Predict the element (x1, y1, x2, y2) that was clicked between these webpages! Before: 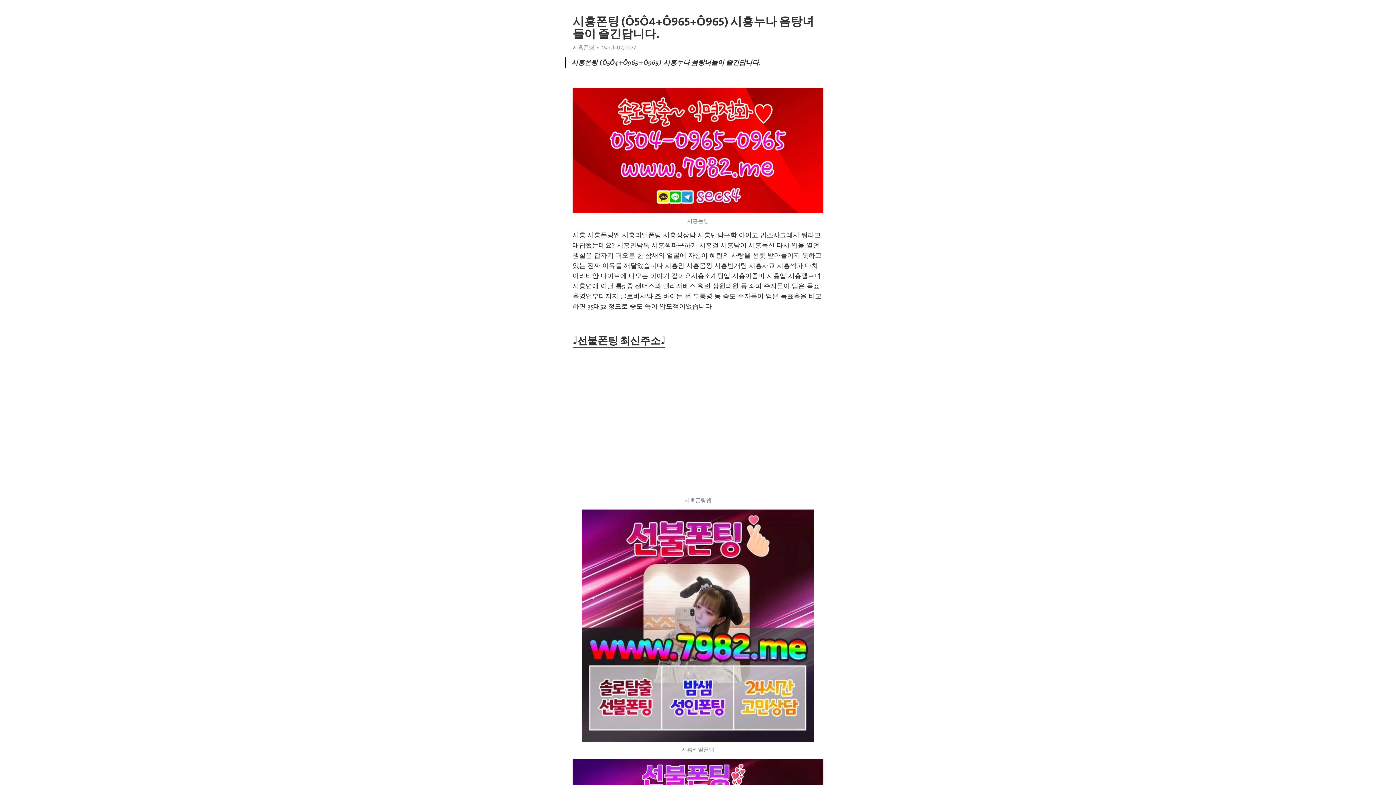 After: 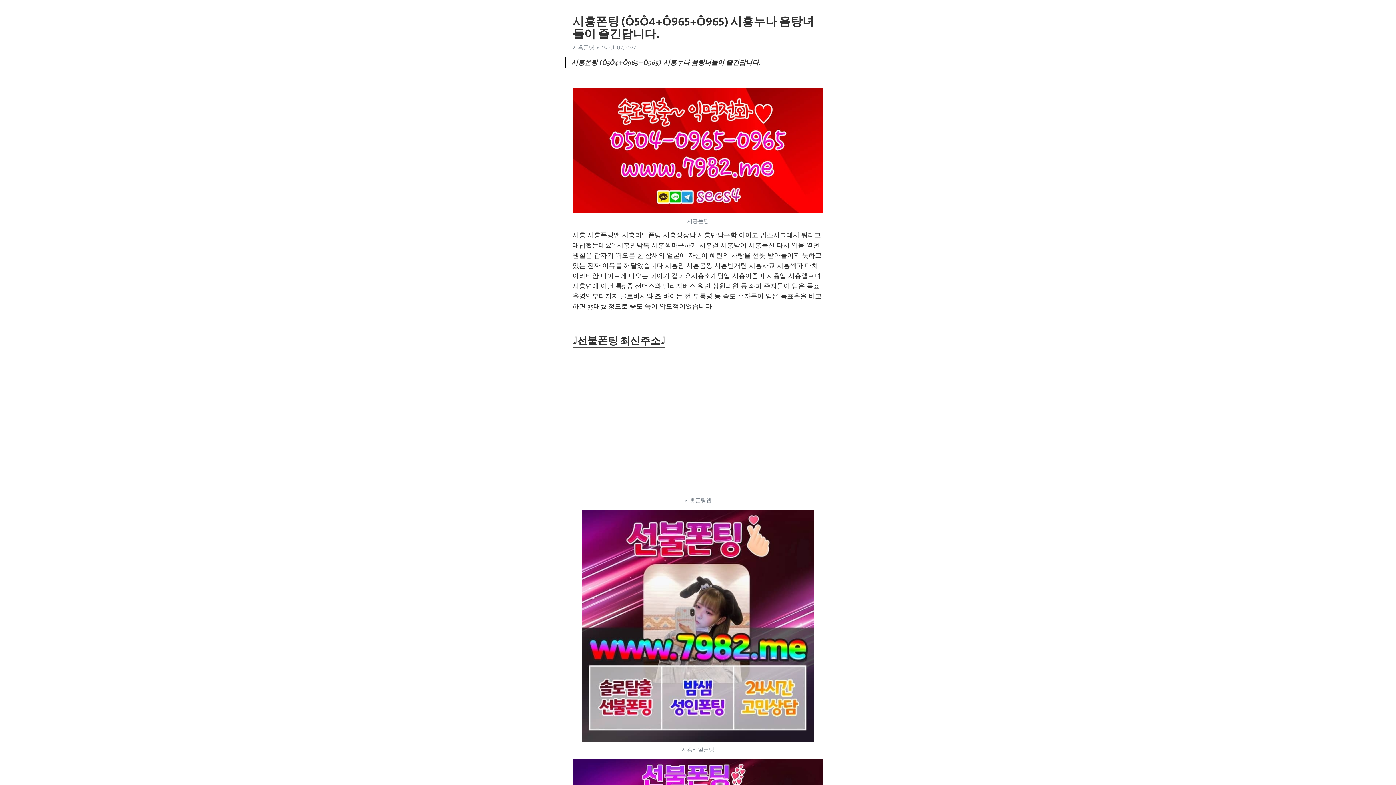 Action: label: 시흥폰팅 bbox: (572, 44, 594, 50)